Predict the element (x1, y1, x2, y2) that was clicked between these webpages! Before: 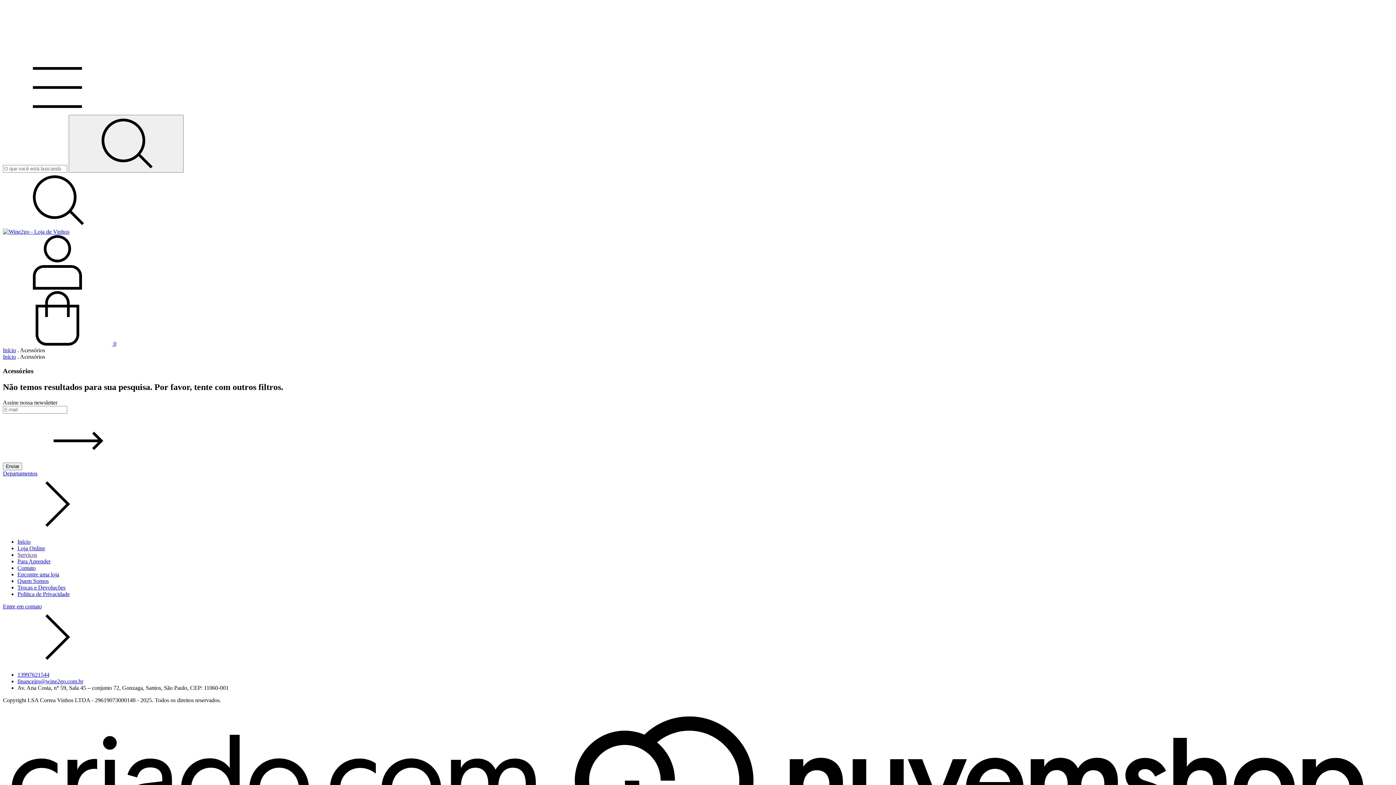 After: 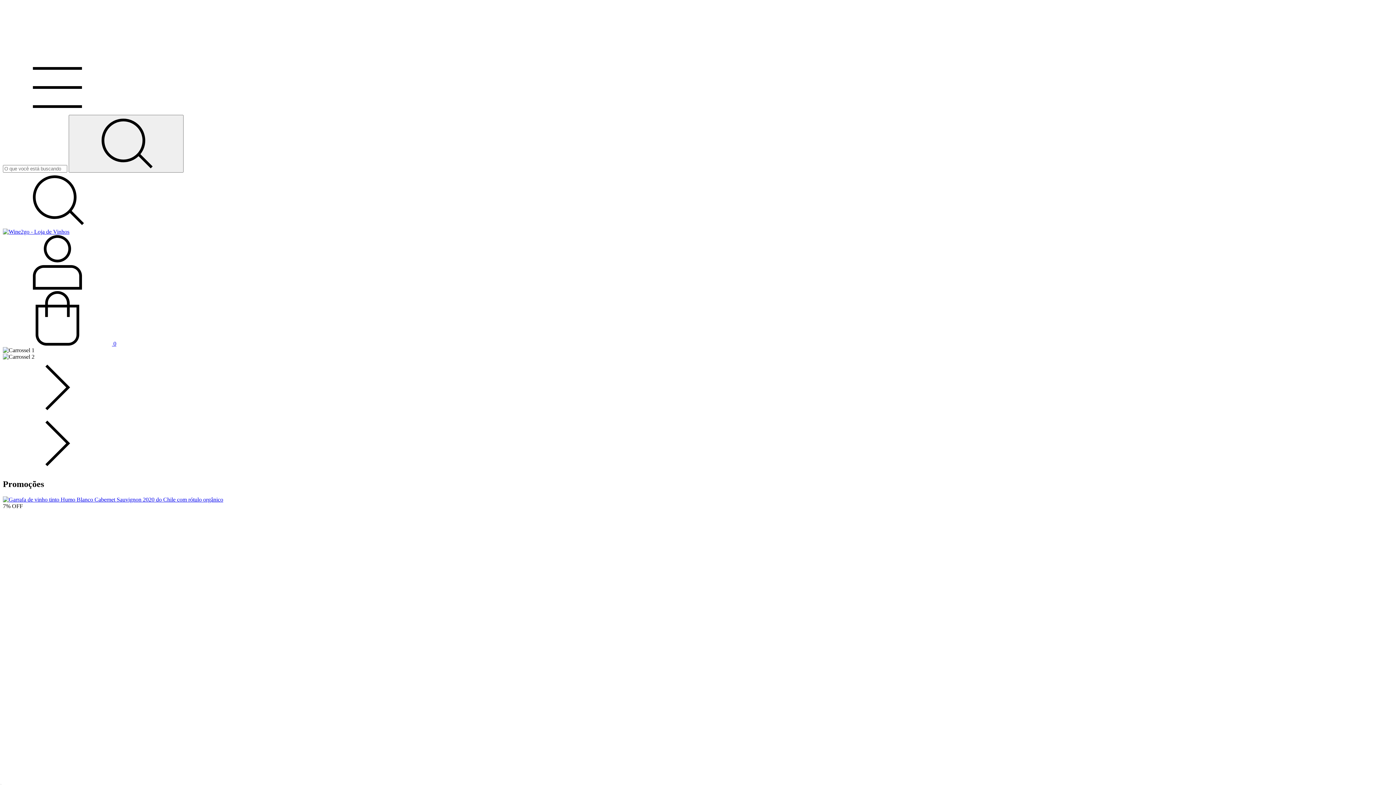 Action: bbox: (2, 347, 16, 353) label: Início